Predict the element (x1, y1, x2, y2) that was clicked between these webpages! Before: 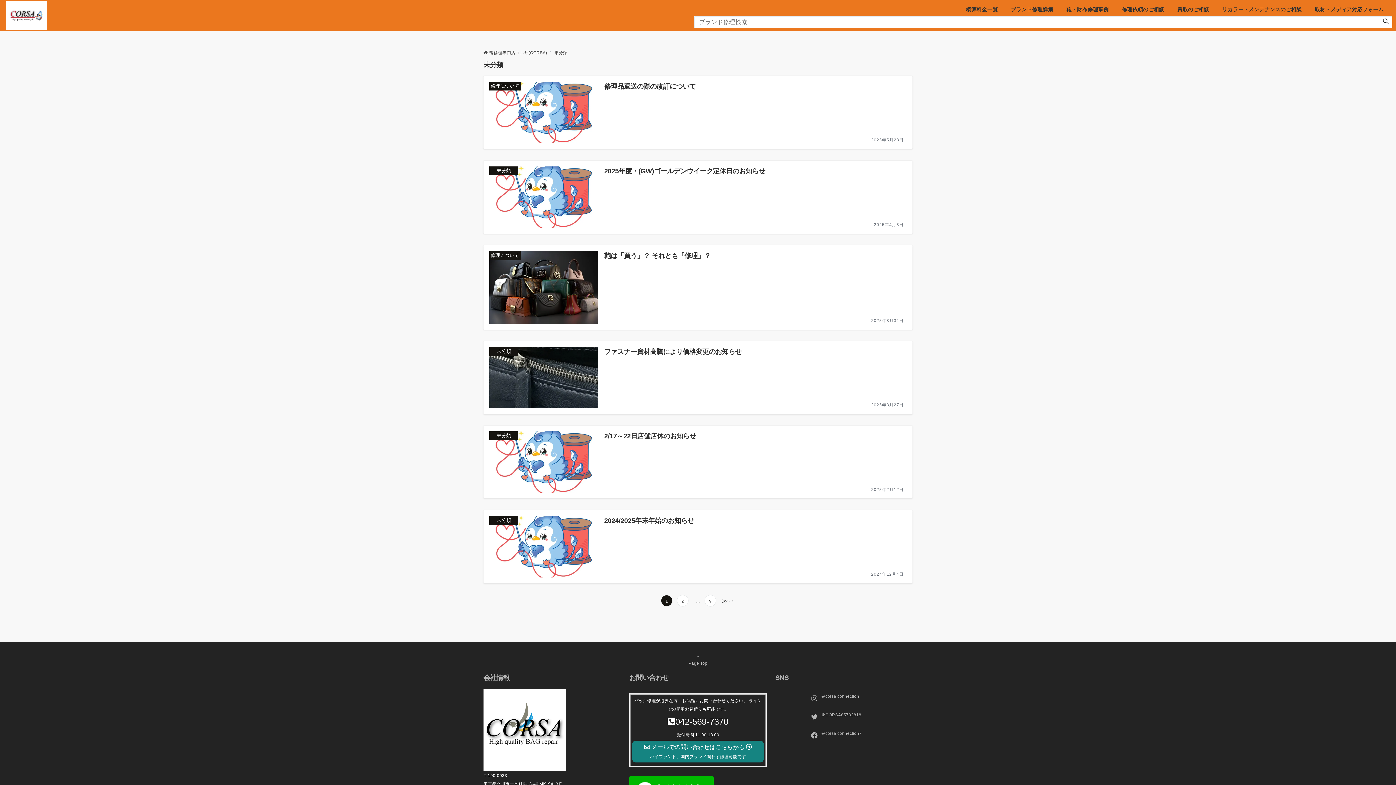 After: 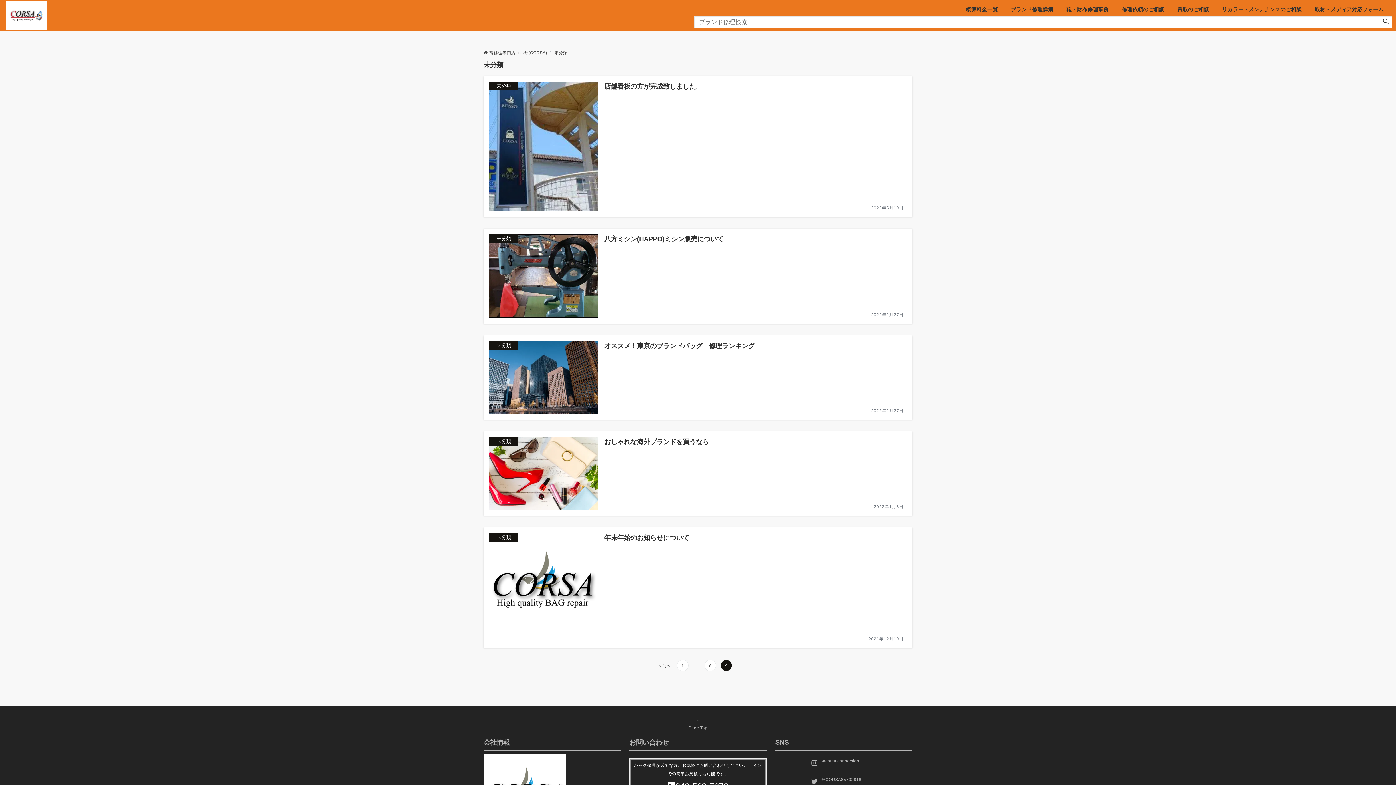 Action: label: 9 bbox: (704, 595, 716, 606)